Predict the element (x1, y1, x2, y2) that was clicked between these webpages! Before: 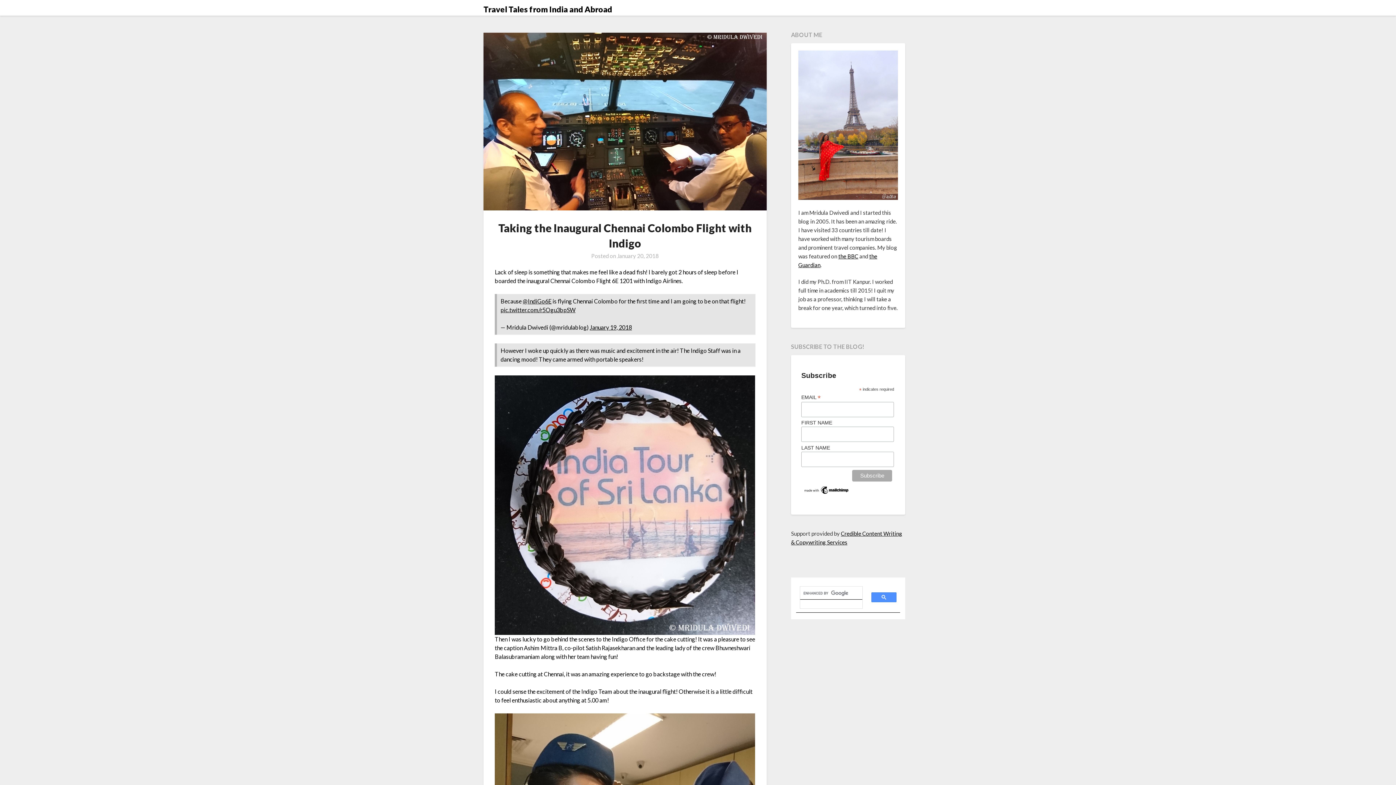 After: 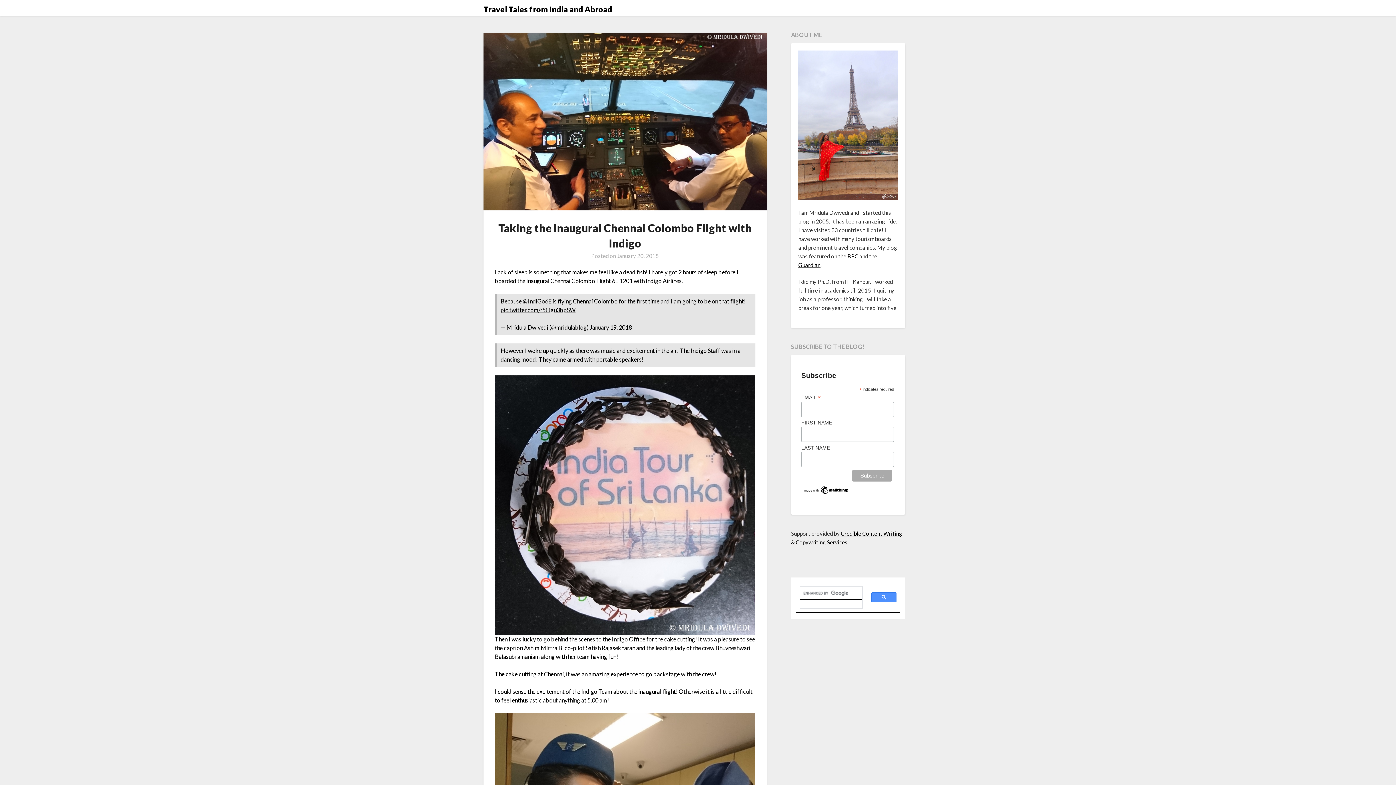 Action: label: January 20, 2018 bbox: (617, 252, 659, 259)